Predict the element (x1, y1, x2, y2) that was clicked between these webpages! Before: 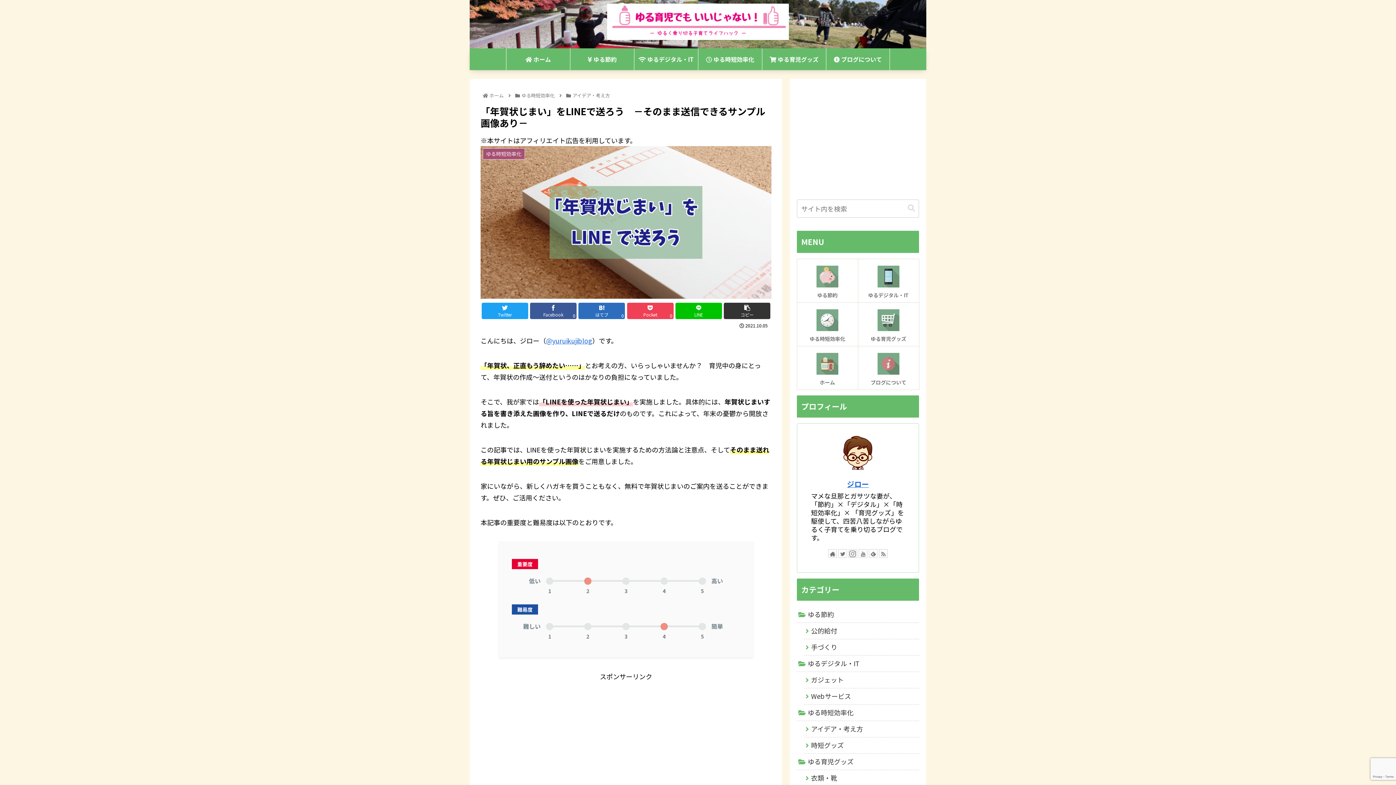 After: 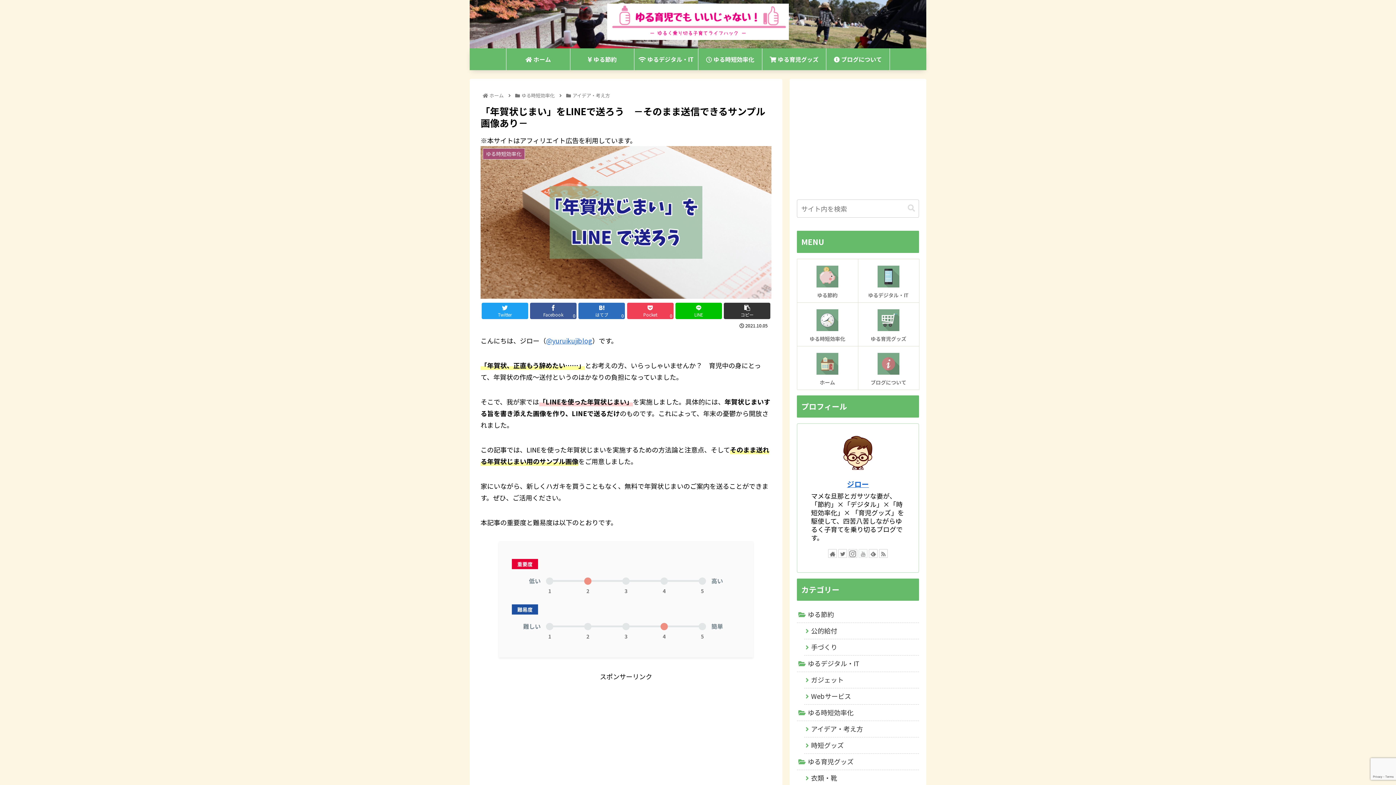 Action: bbox: (858, 549, 867, 558)